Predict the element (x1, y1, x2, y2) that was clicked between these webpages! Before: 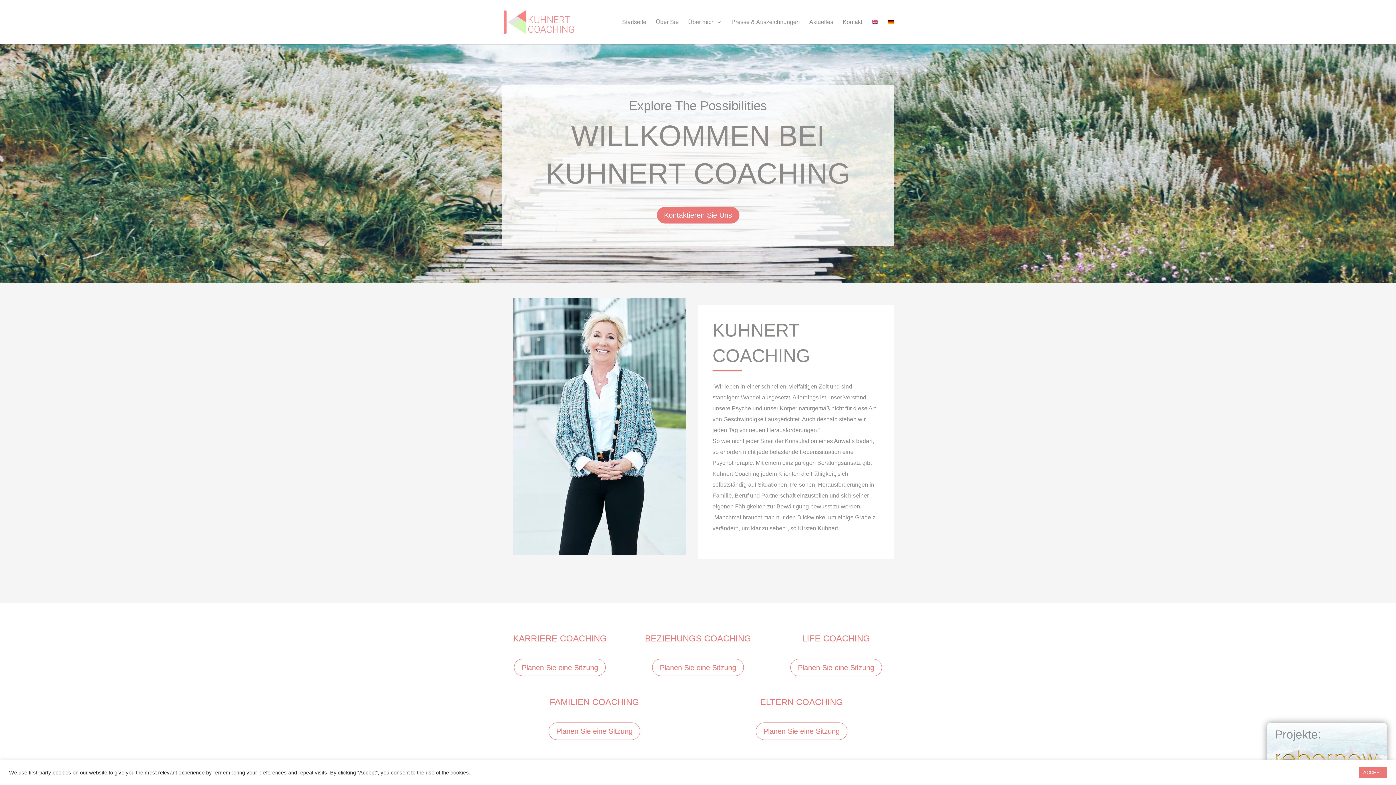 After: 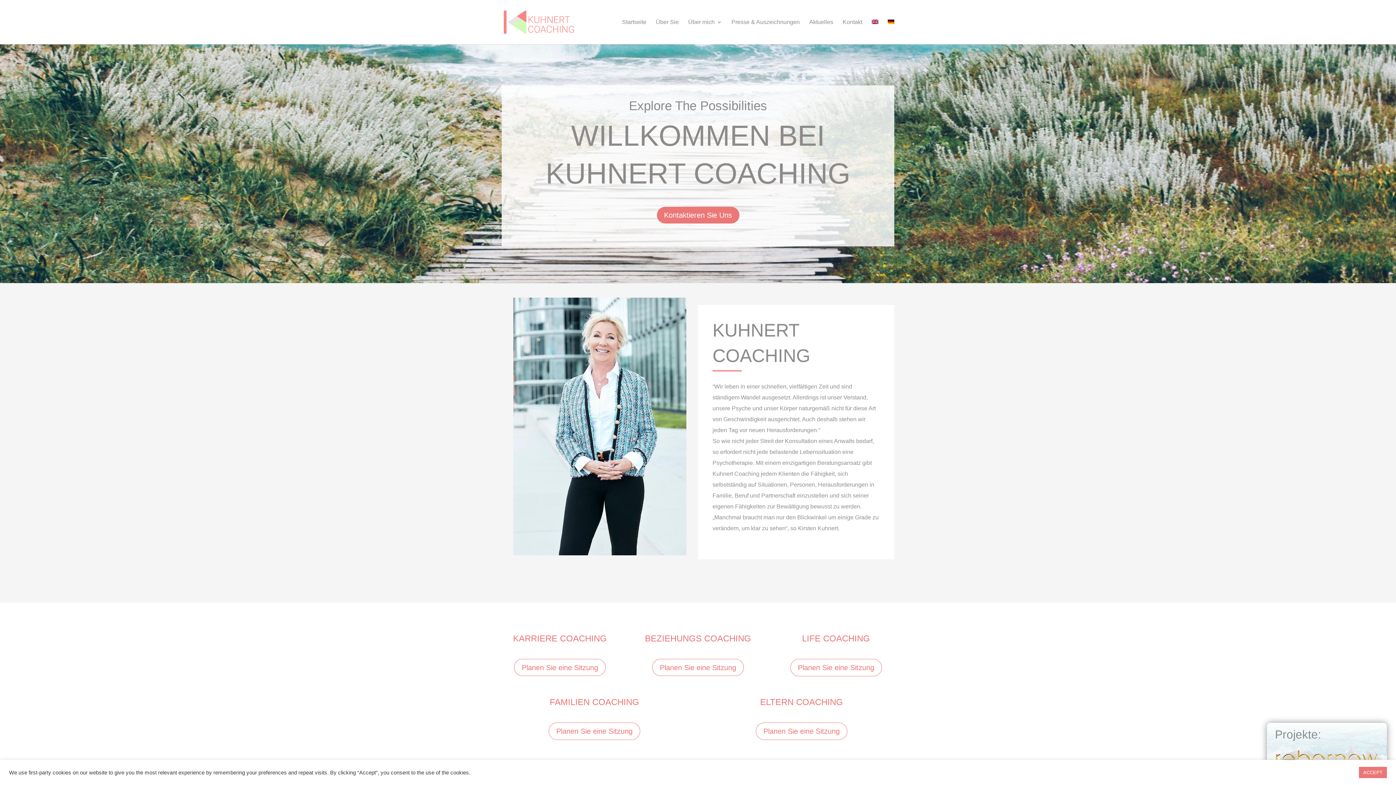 Action: label: Startseite bbox: (622, 19, 646, 44)